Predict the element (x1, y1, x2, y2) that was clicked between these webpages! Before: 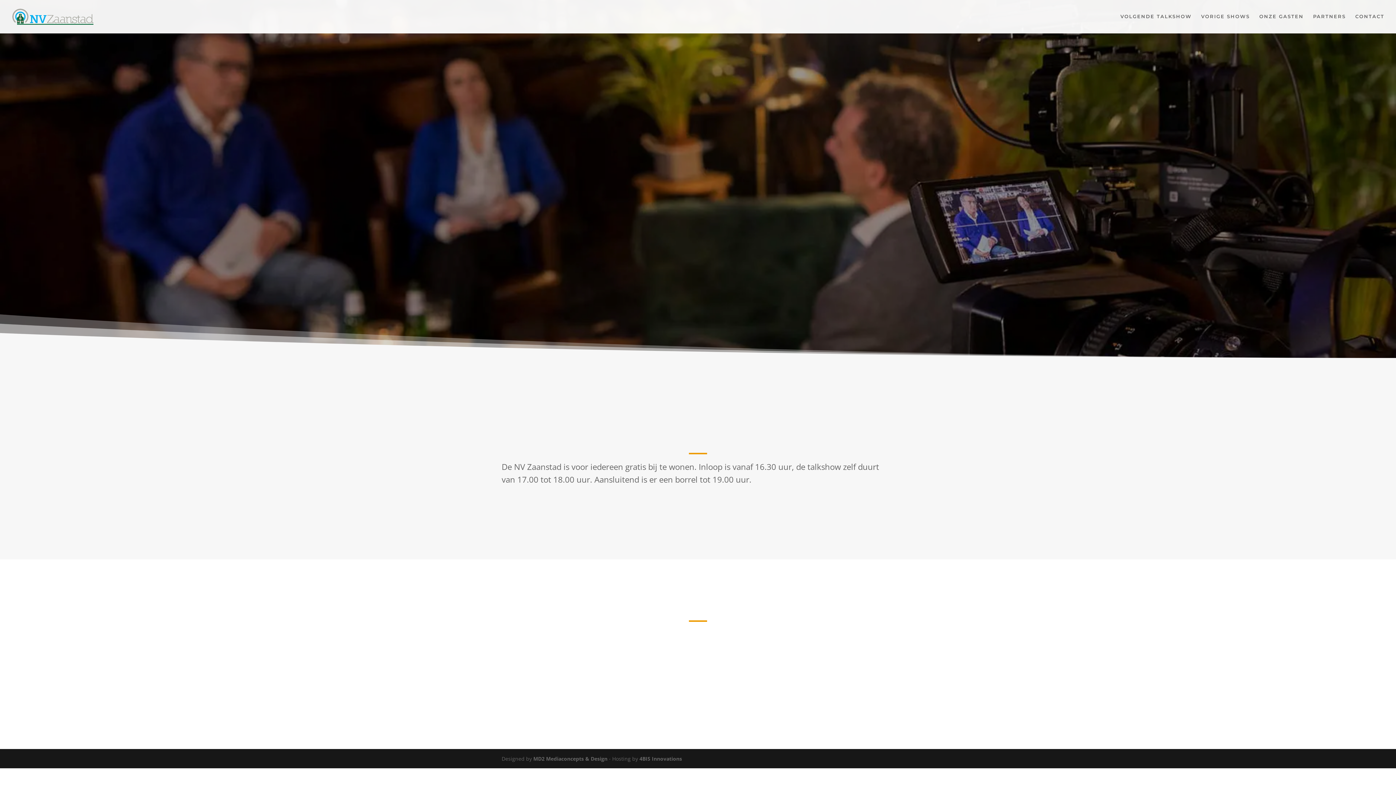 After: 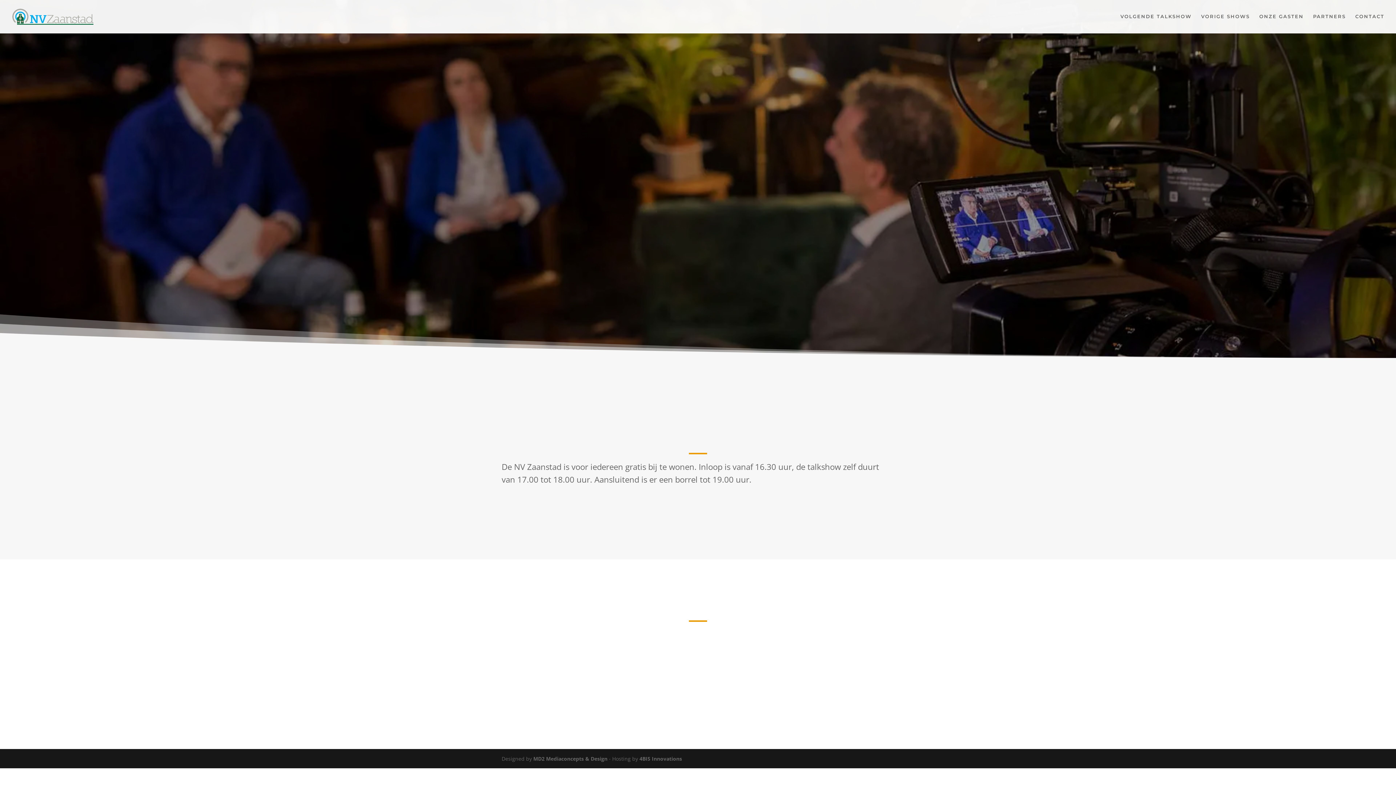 Action: bbox: (785, 674, 886, 681)